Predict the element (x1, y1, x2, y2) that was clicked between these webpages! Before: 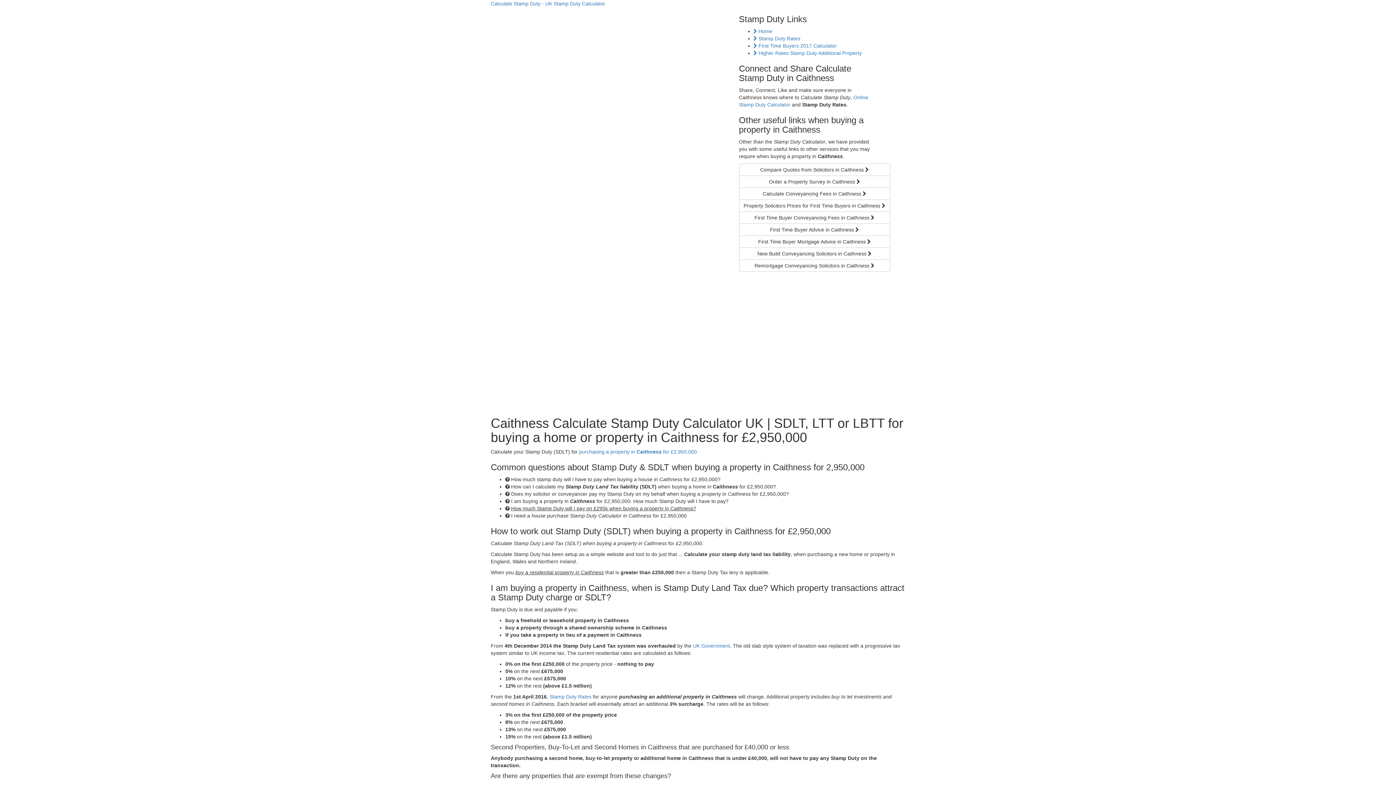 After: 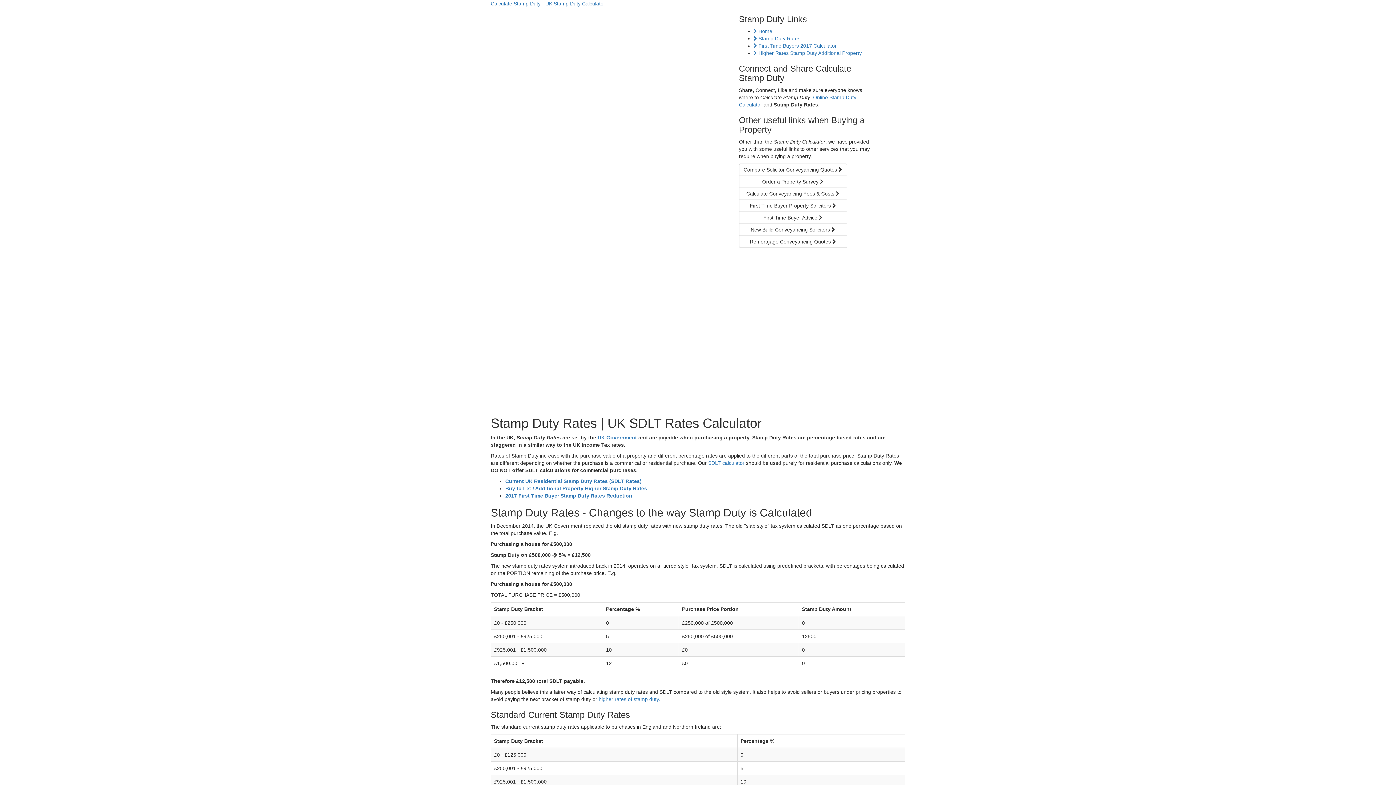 Action: label:  Stamp Duty Rates bbox: (753, 35, 800, 41)